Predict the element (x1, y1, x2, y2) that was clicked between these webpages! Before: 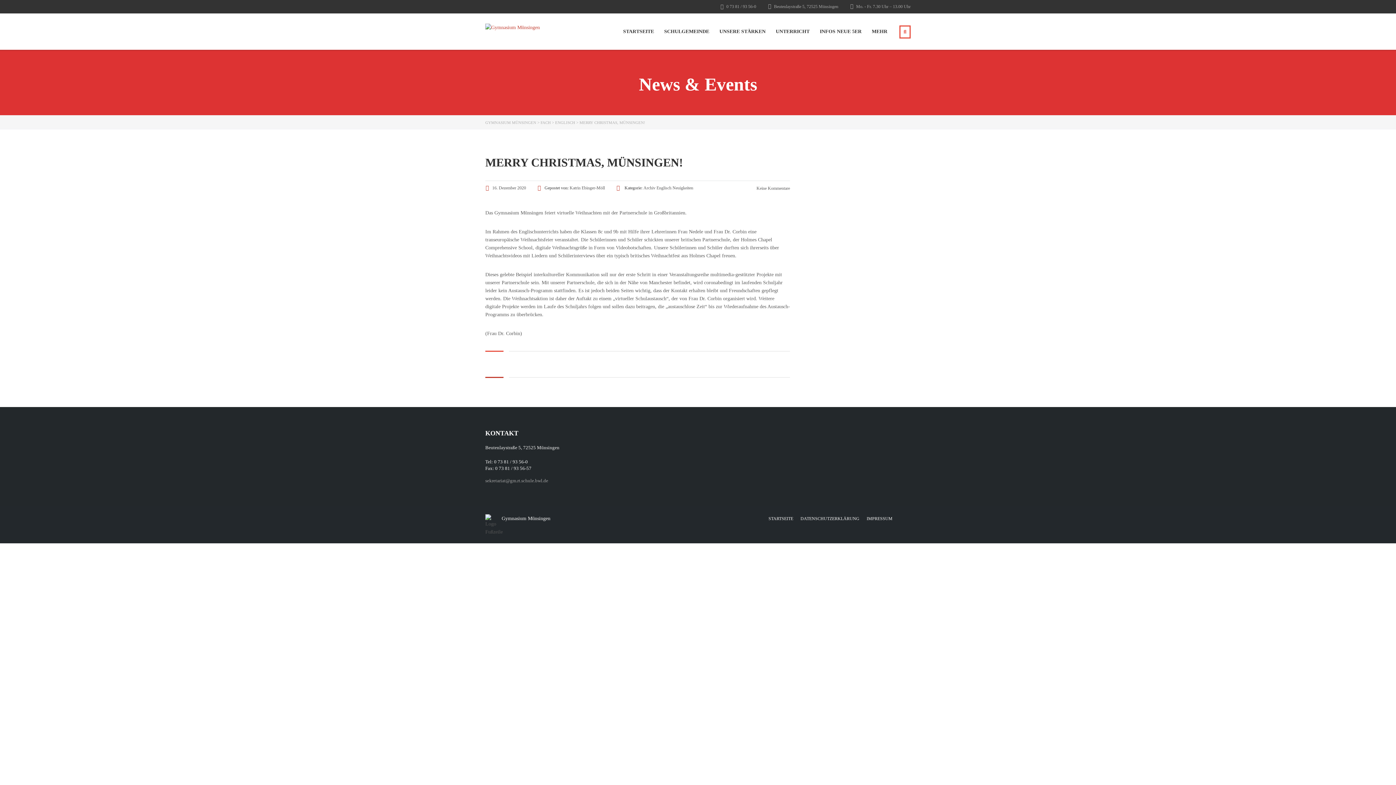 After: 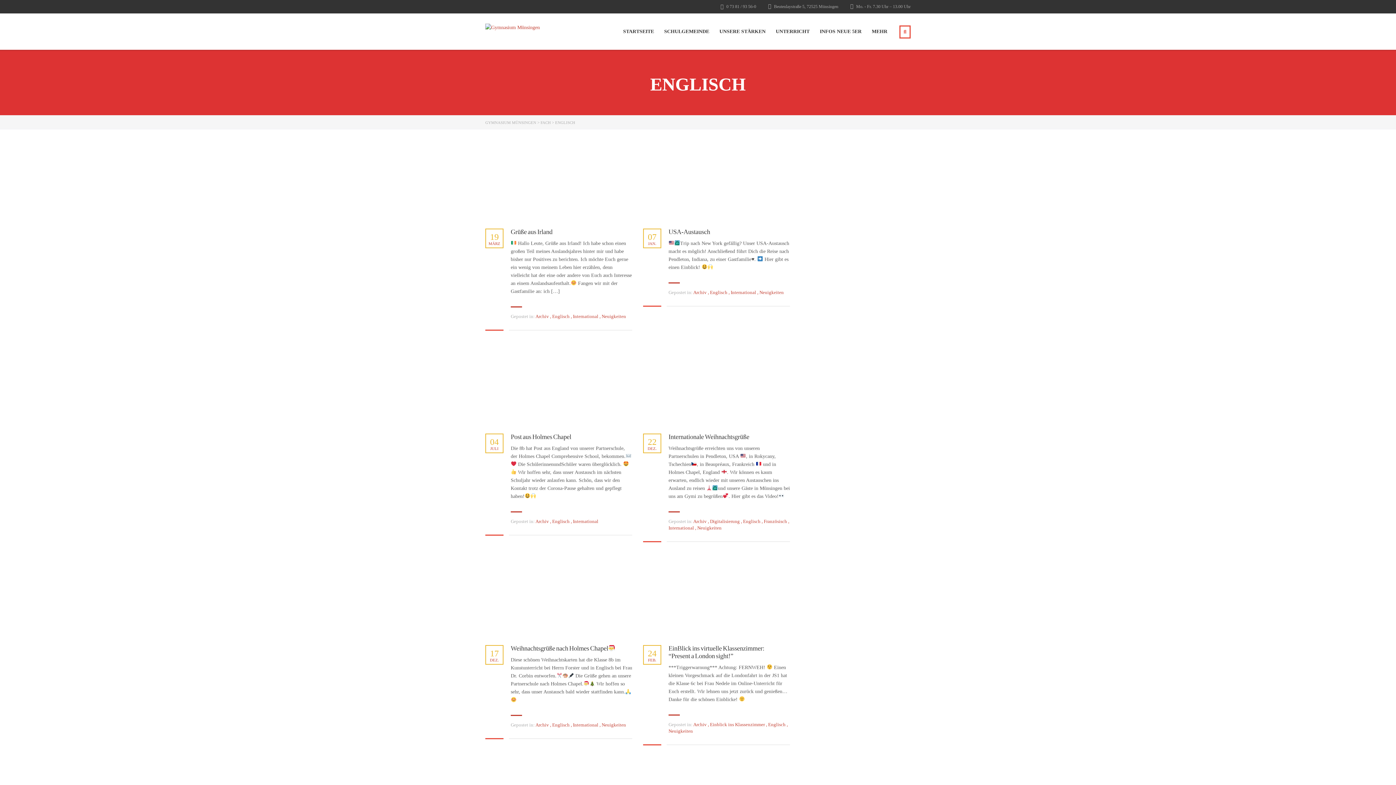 Action: bbox: (656, 185, 671, 190) label: Englisch